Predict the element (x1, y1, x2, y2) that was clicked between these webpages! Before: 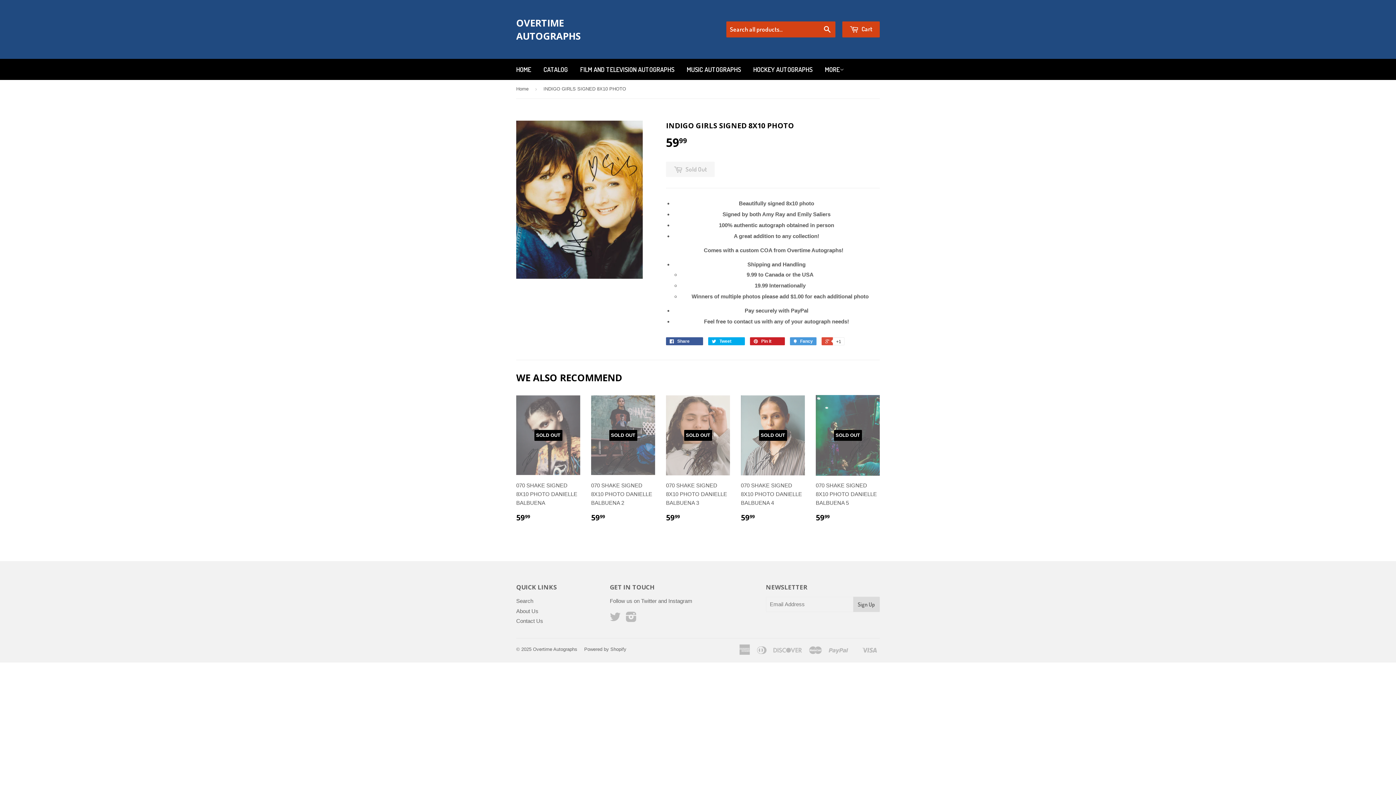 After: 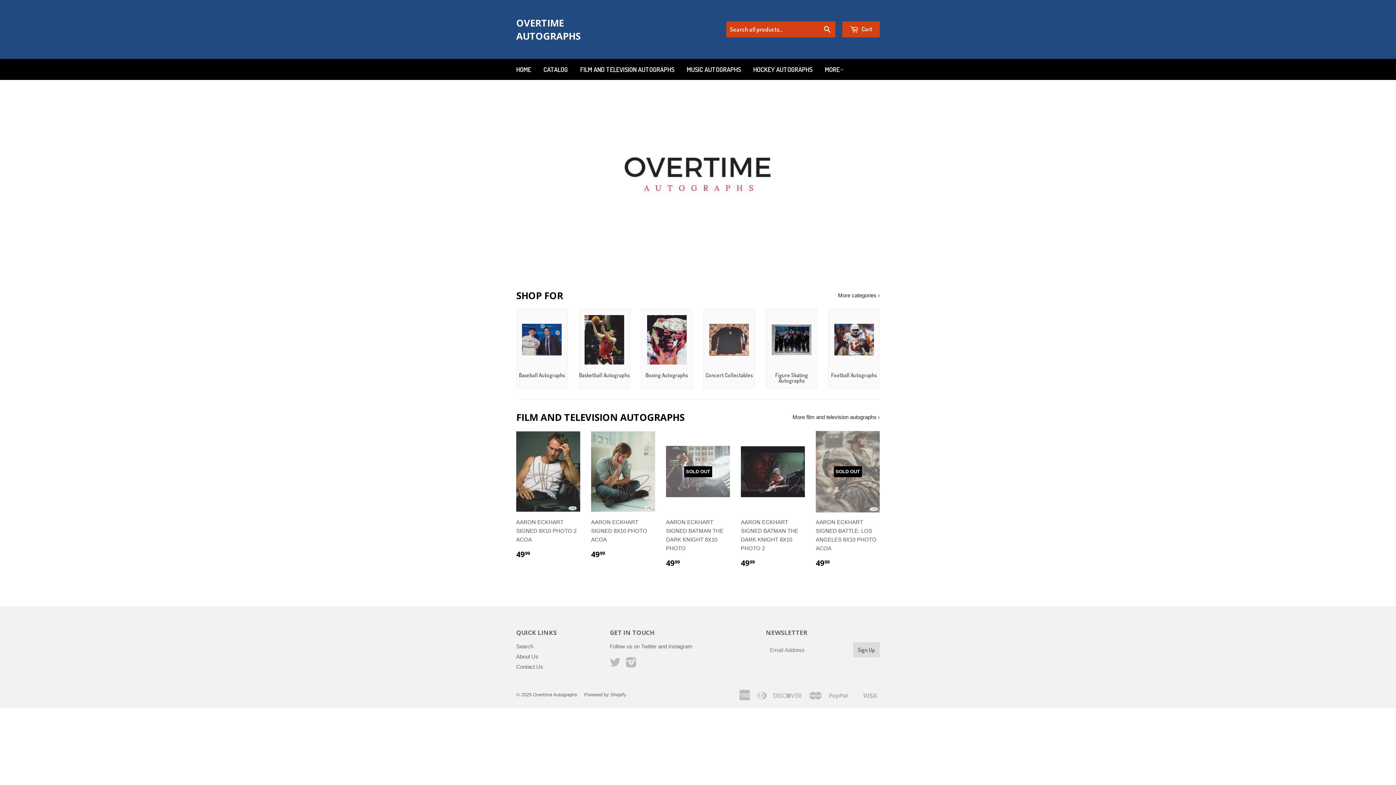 Action: label: HOME bbox: (510, 58, 536, 80)